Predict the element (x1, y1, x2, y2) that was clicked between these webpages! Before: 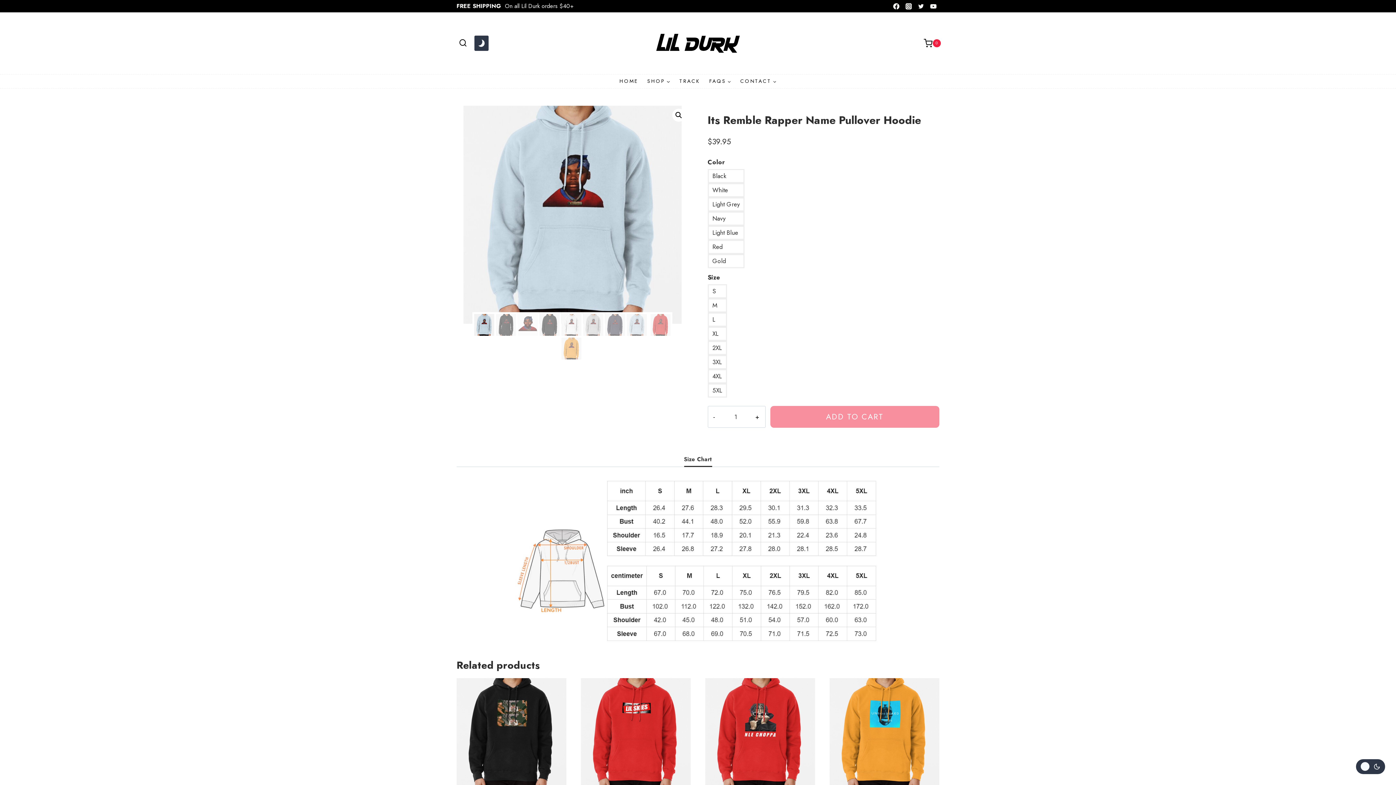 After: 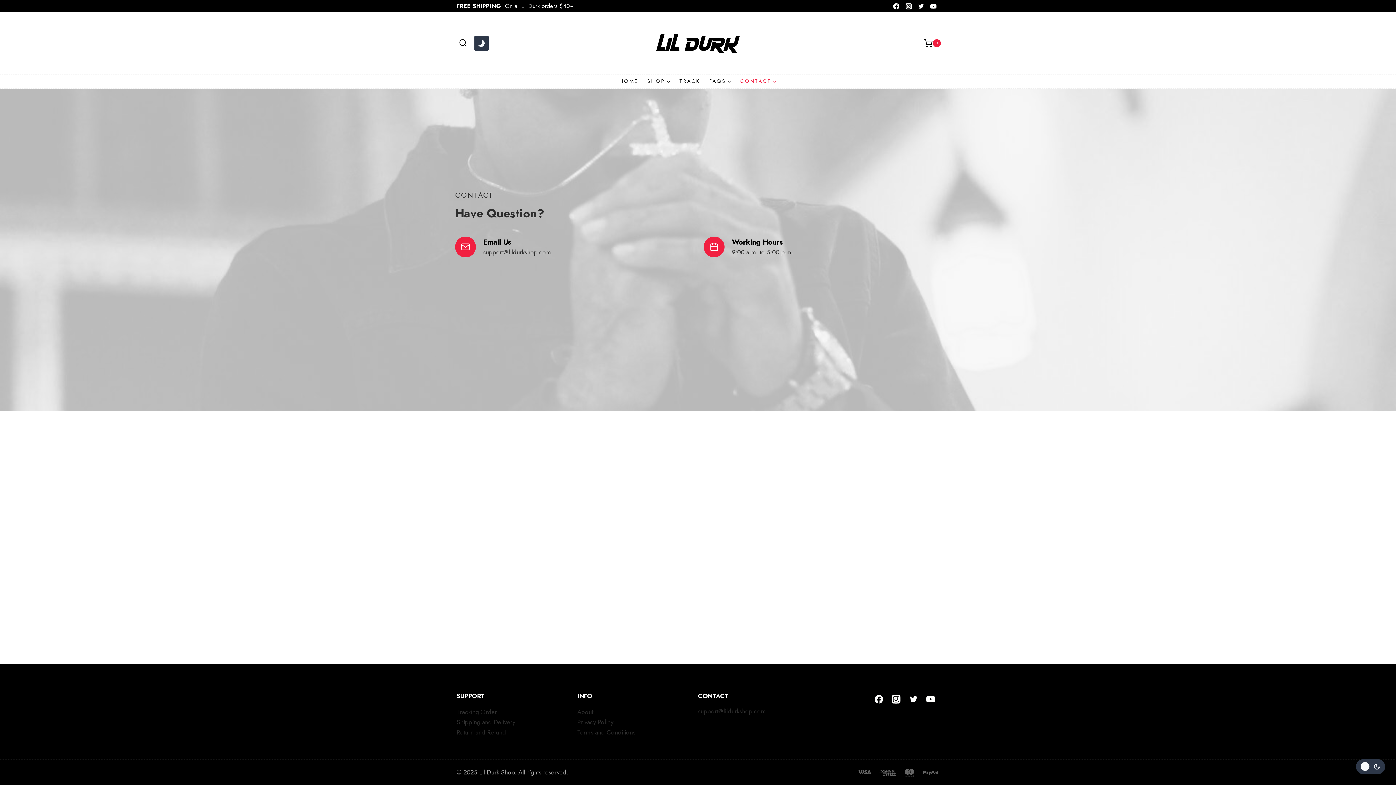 Action: bbox: (735, 74, 781, 88) label: CONTACT